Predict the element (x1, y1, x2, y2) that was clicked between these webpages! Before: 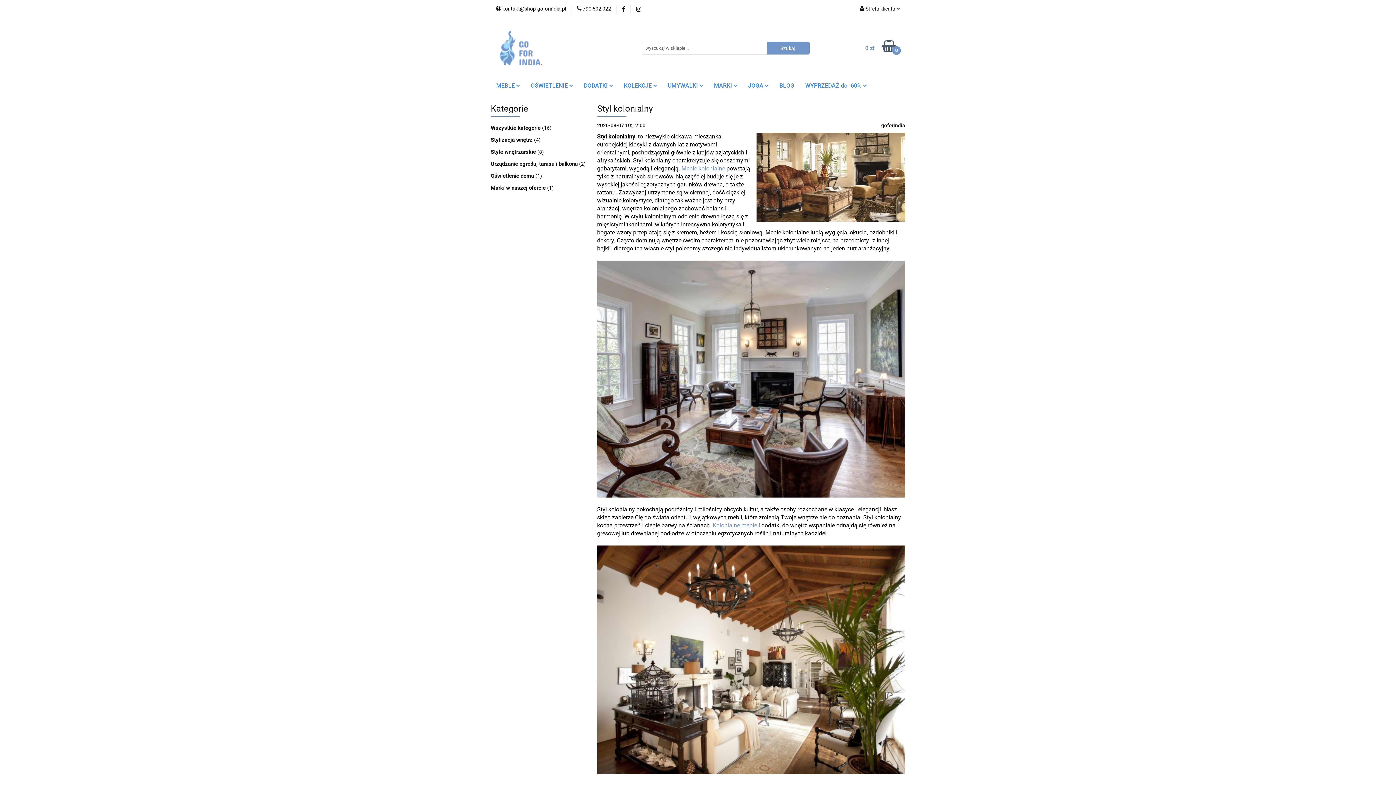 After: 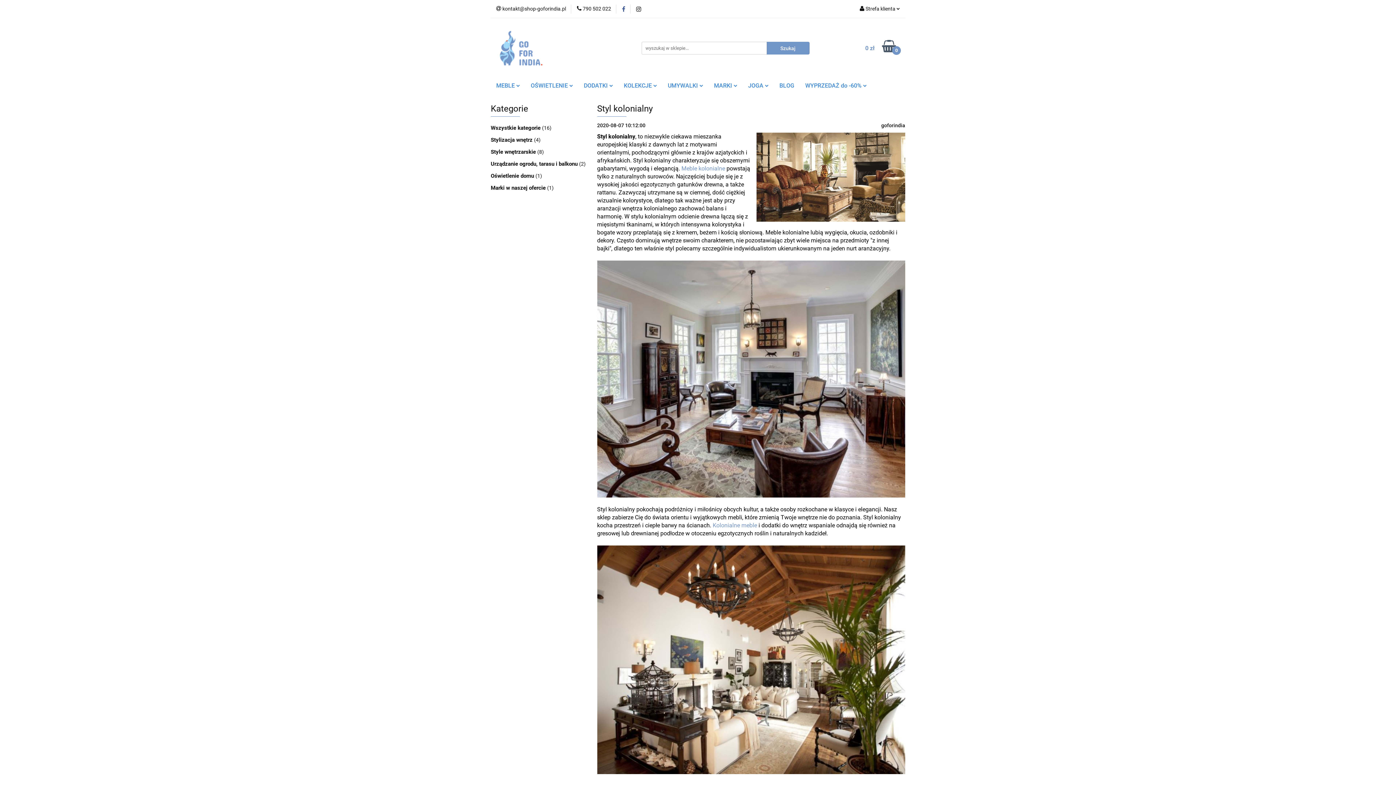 Action: bbox: (622, 6, 625, 11)